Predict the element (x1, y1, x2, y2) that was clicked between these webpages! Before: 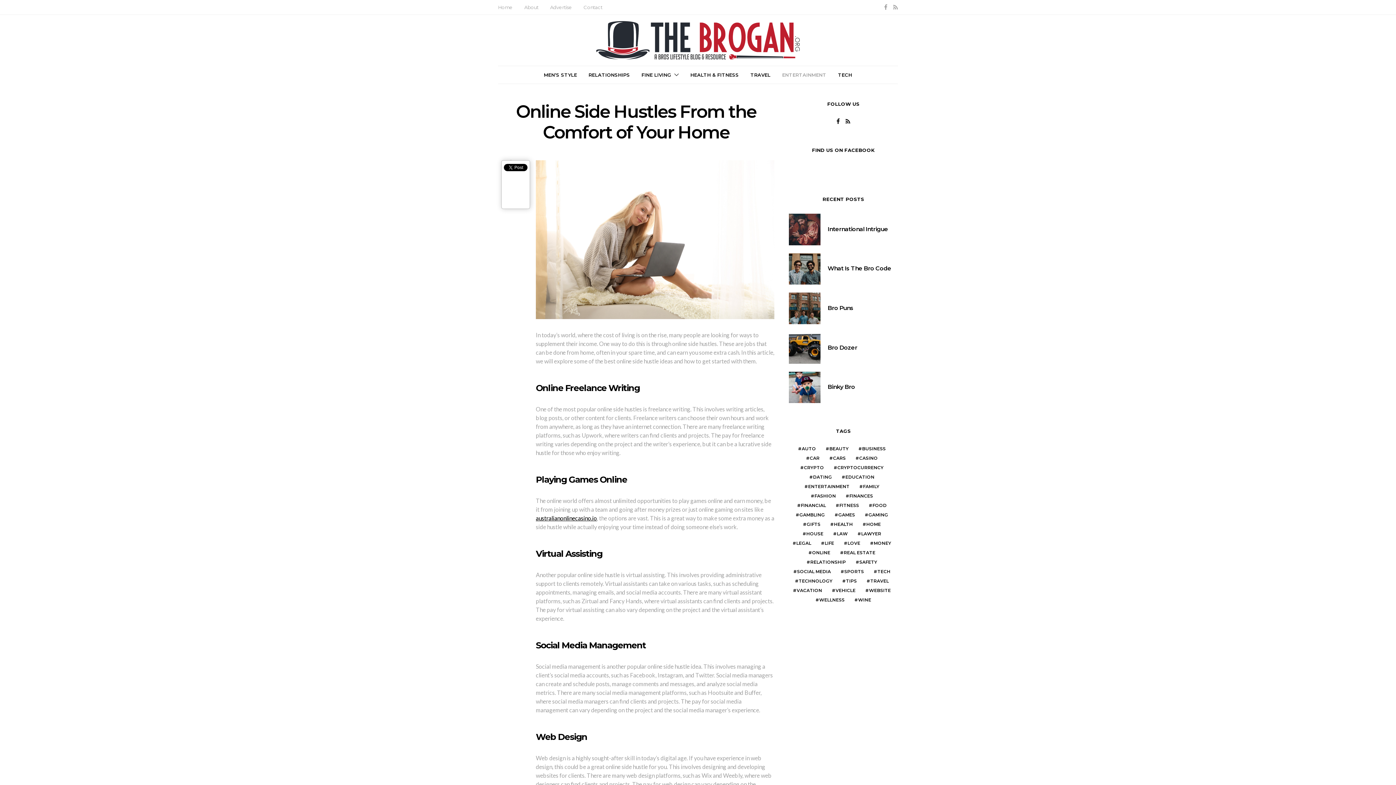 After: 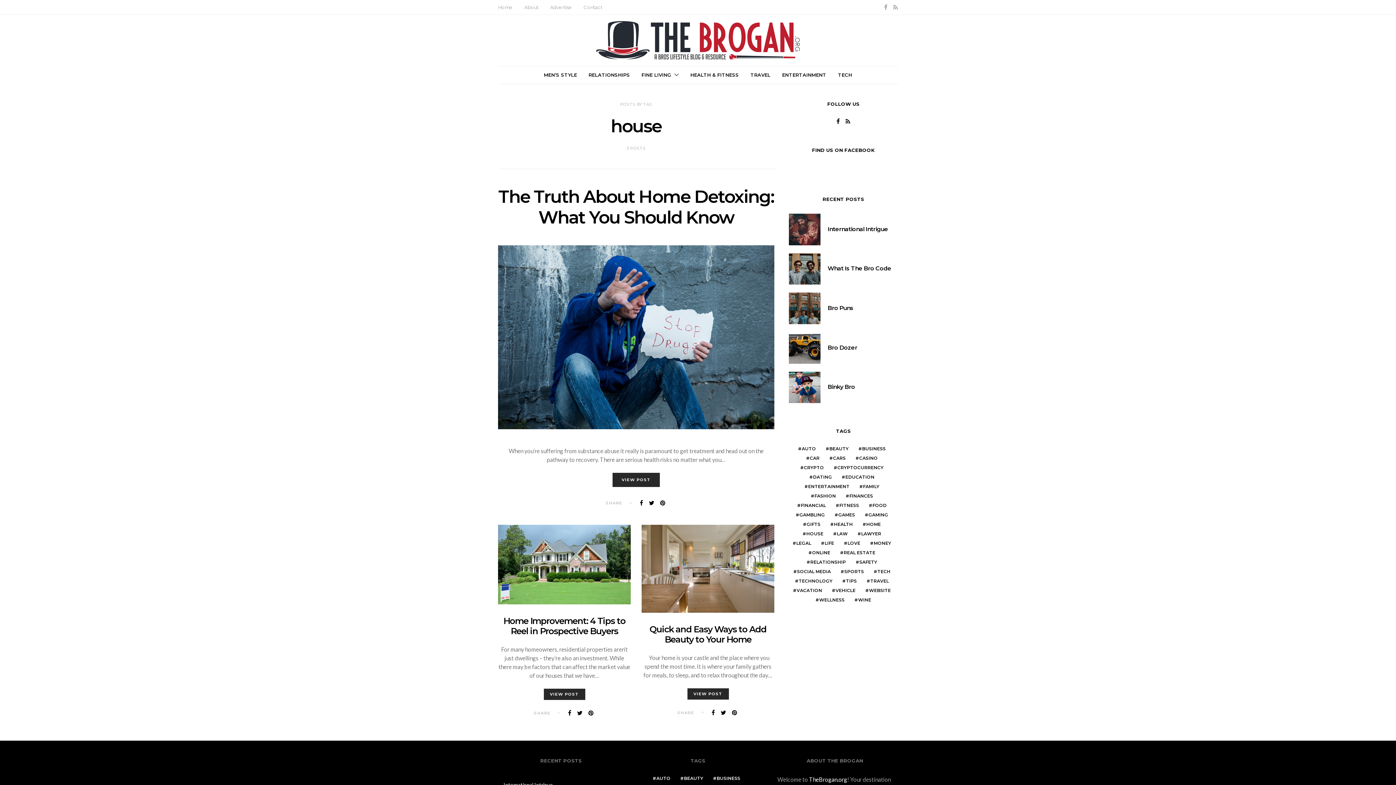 Action: label: house (3 items) bbox: (800, 531, 826, 537)